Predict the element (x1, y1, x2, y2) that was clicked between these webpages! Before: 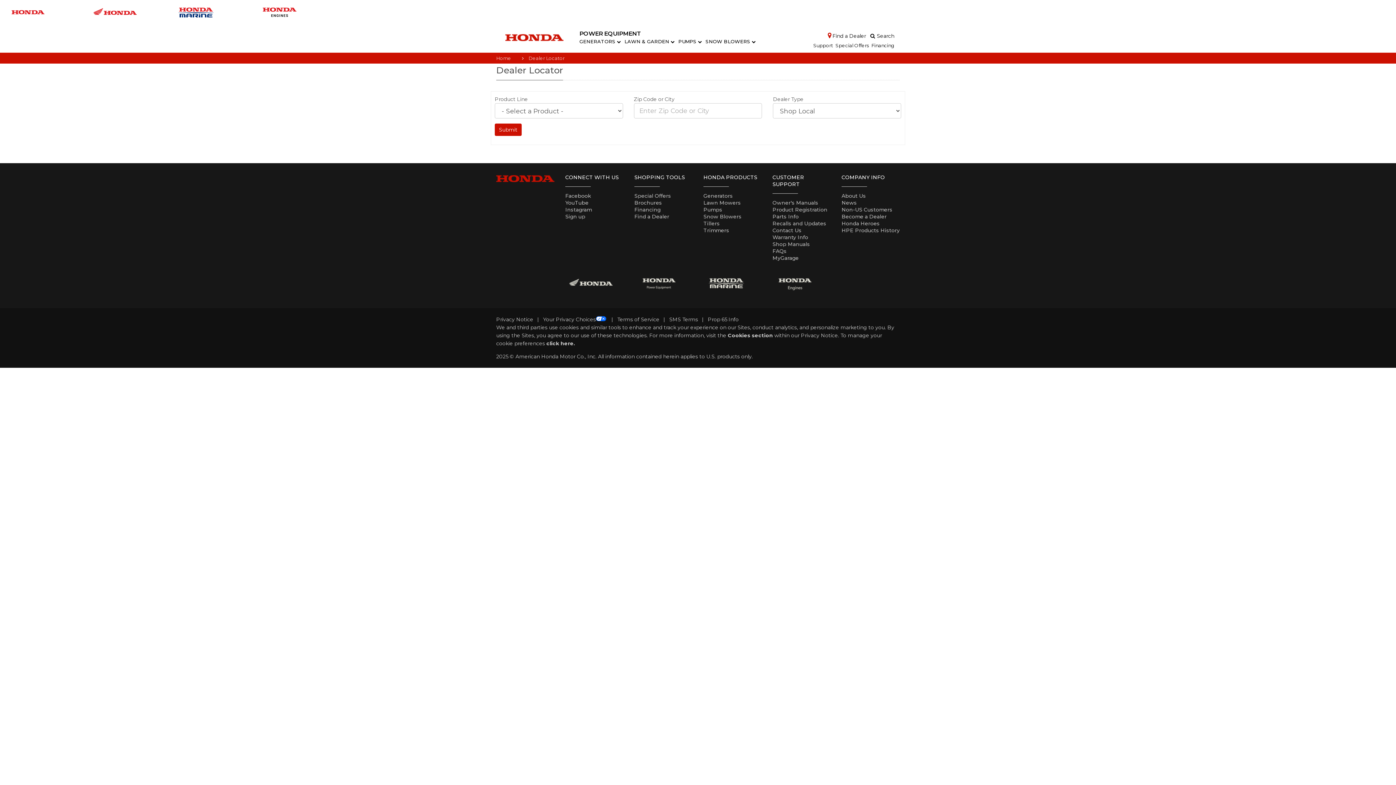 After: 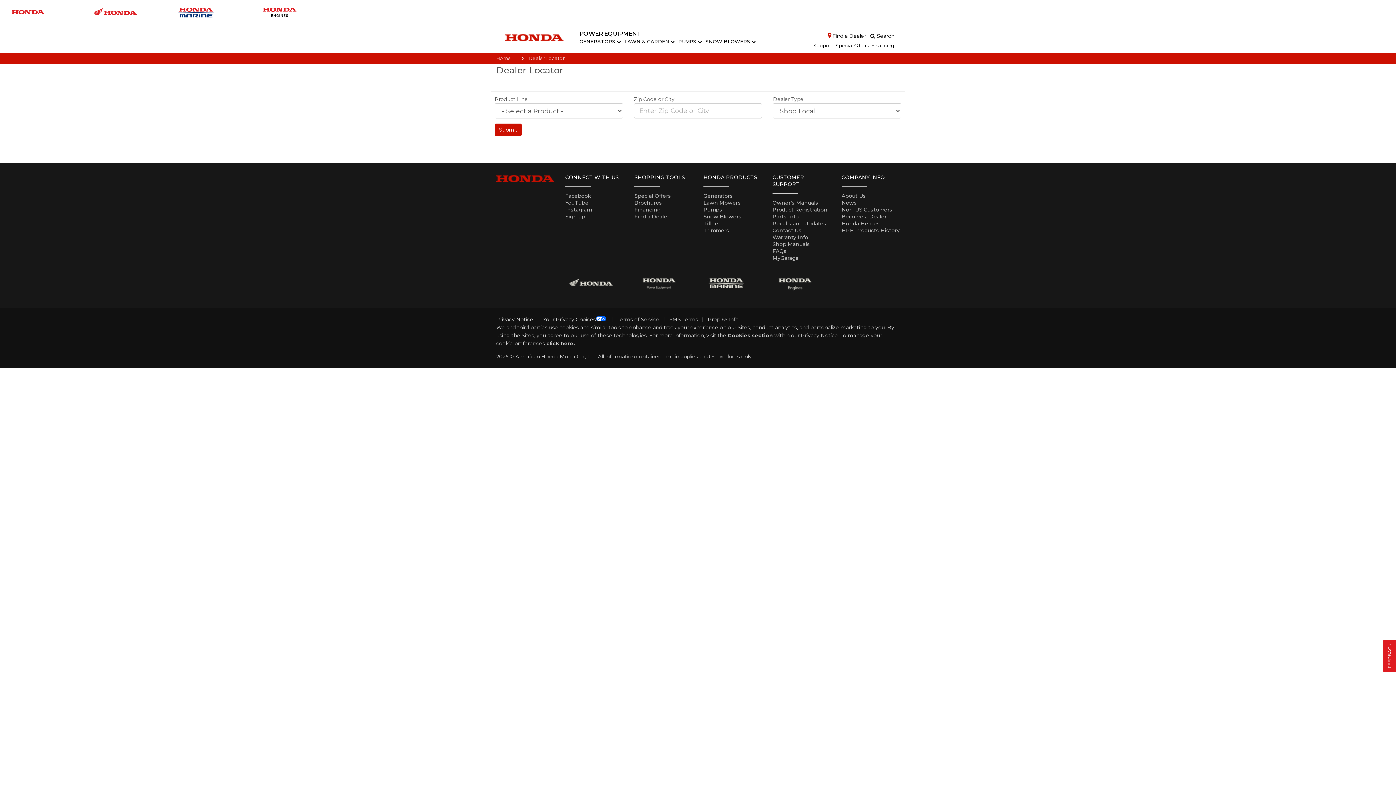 Action: bbox: (634, 213, 669, 219) label: Find a Dealer